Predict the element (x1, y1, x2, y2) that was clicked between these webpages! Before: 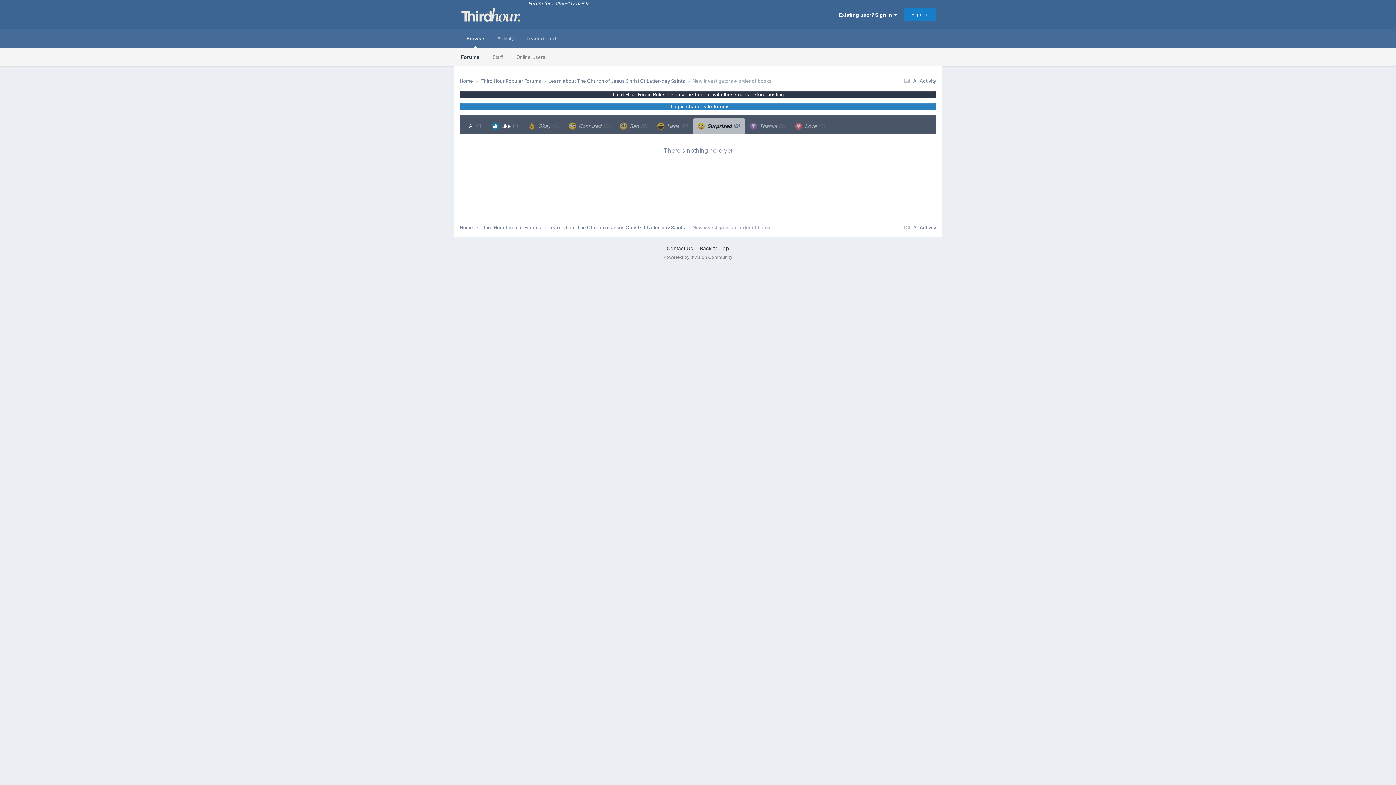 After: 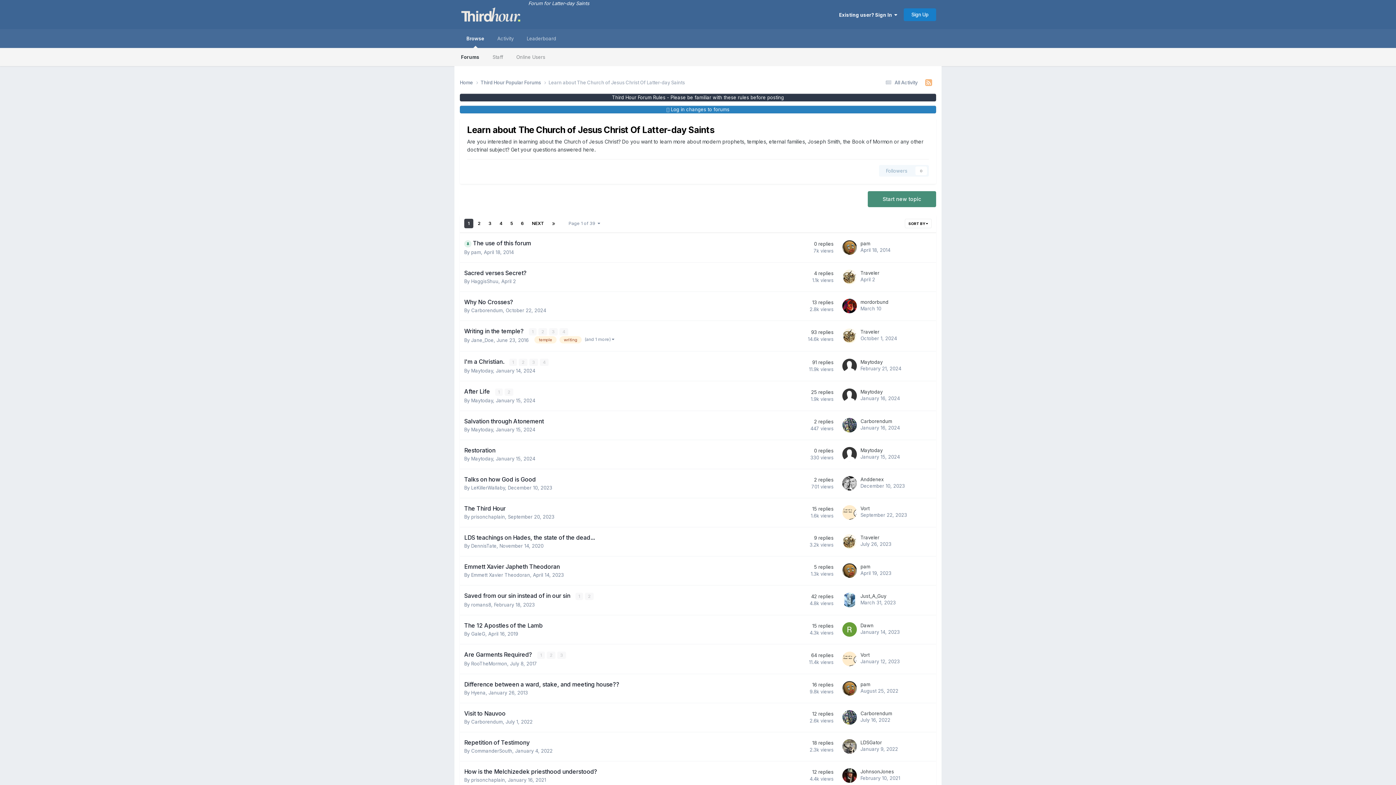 Action: label: Learn about The Church of Jesus Christ Of Latter-day Saints  bbox: (548, 224, 692, 231)